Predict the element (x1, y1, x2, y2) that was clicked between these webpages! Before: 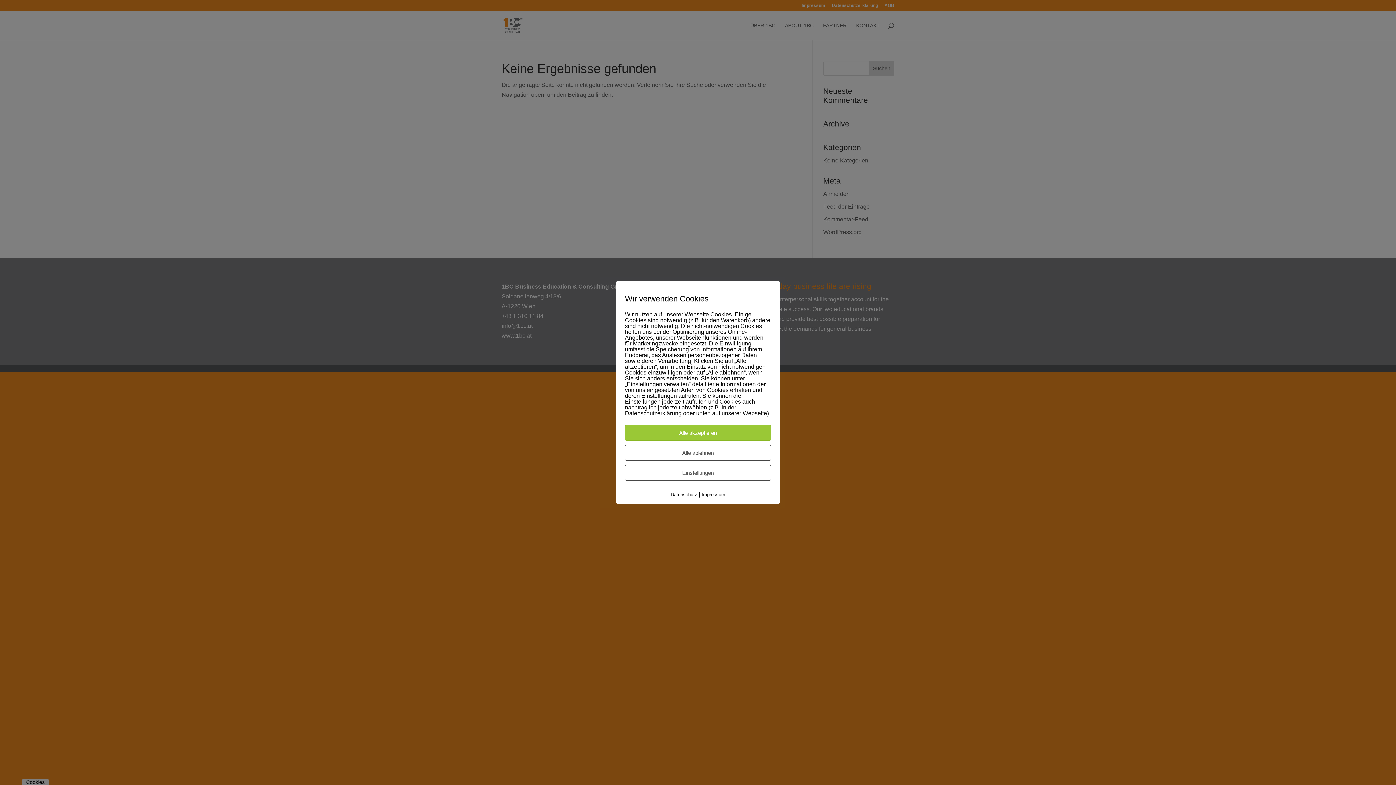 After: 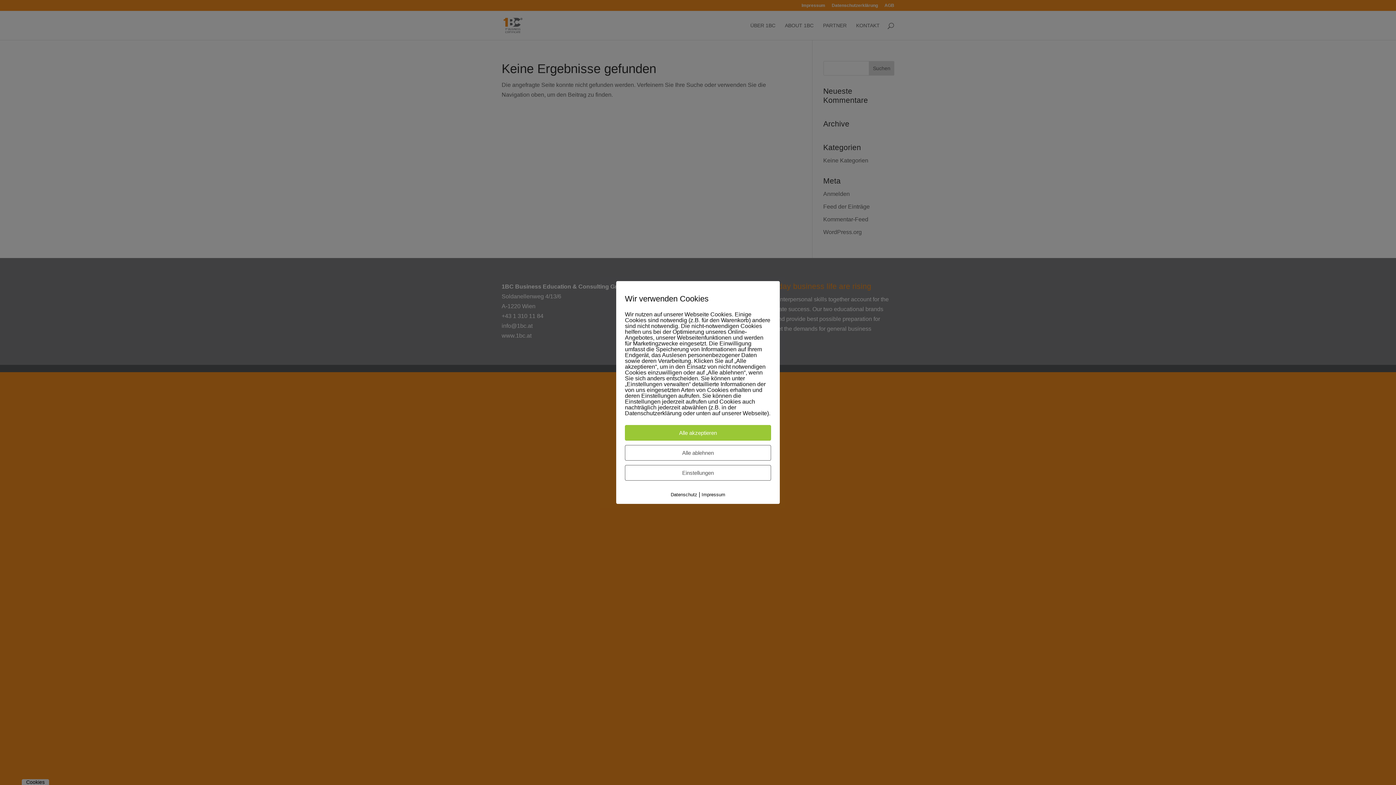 Action: bbox: (701, 492, 725, 497) label: Impressum